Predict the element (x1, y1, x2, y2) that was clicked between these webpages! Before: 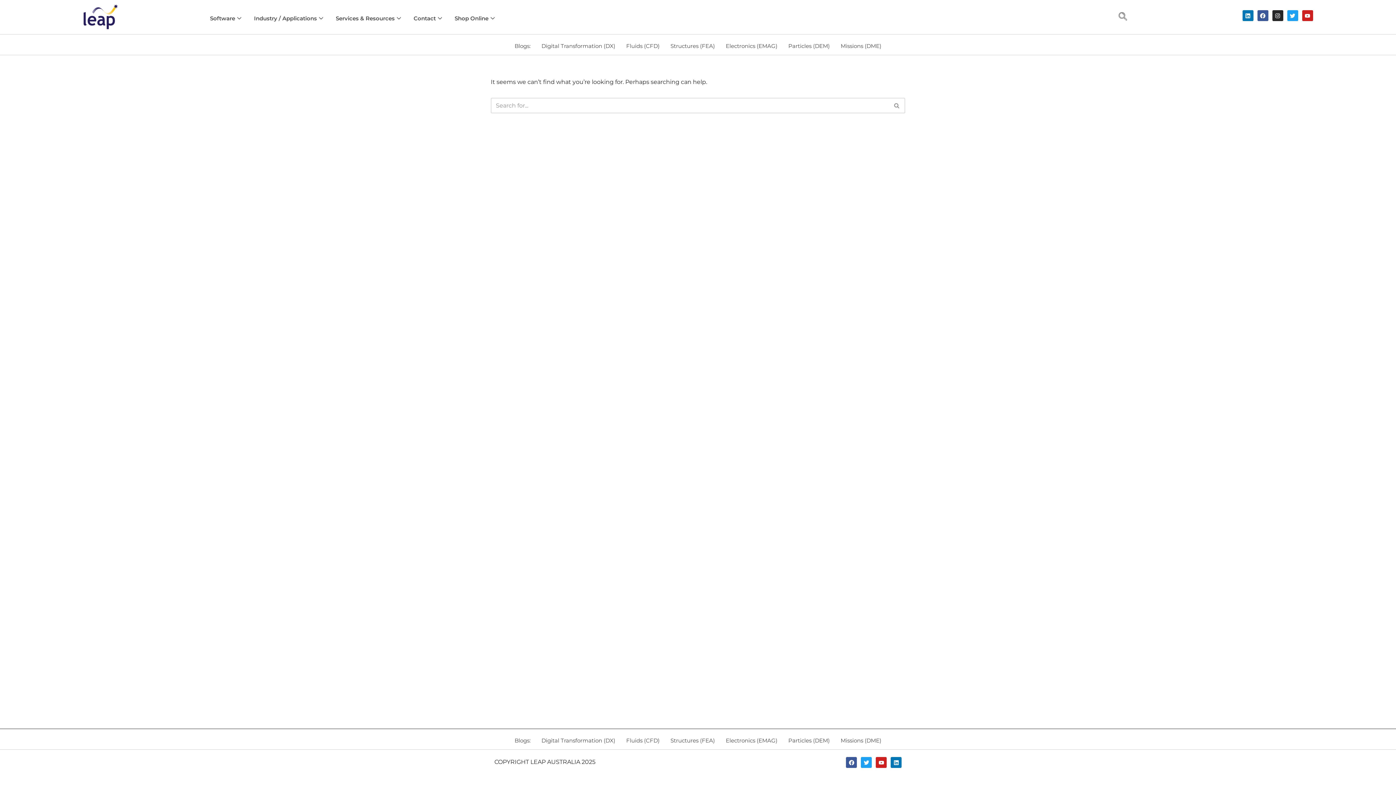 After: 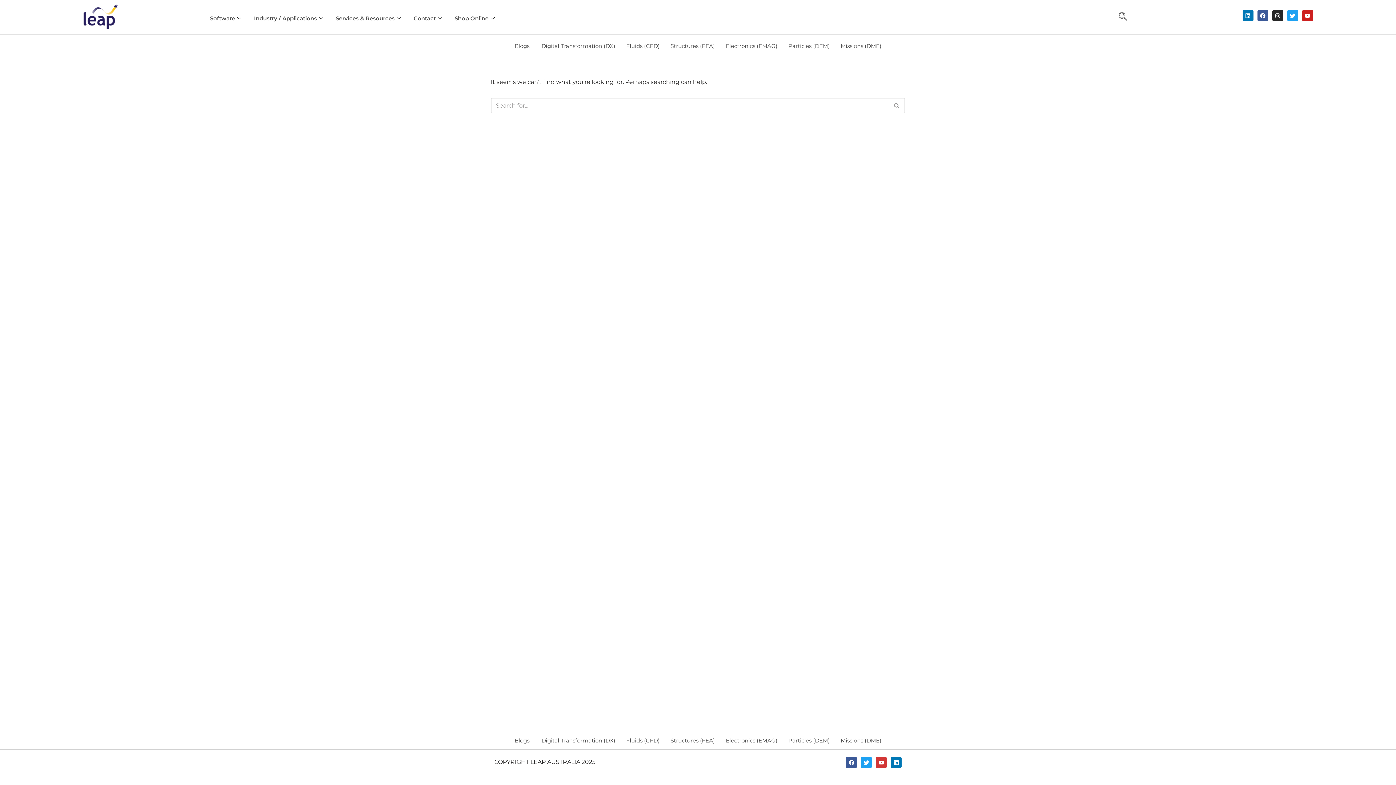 Action: bbox: (876, 757, 886, 768) label: Youtube